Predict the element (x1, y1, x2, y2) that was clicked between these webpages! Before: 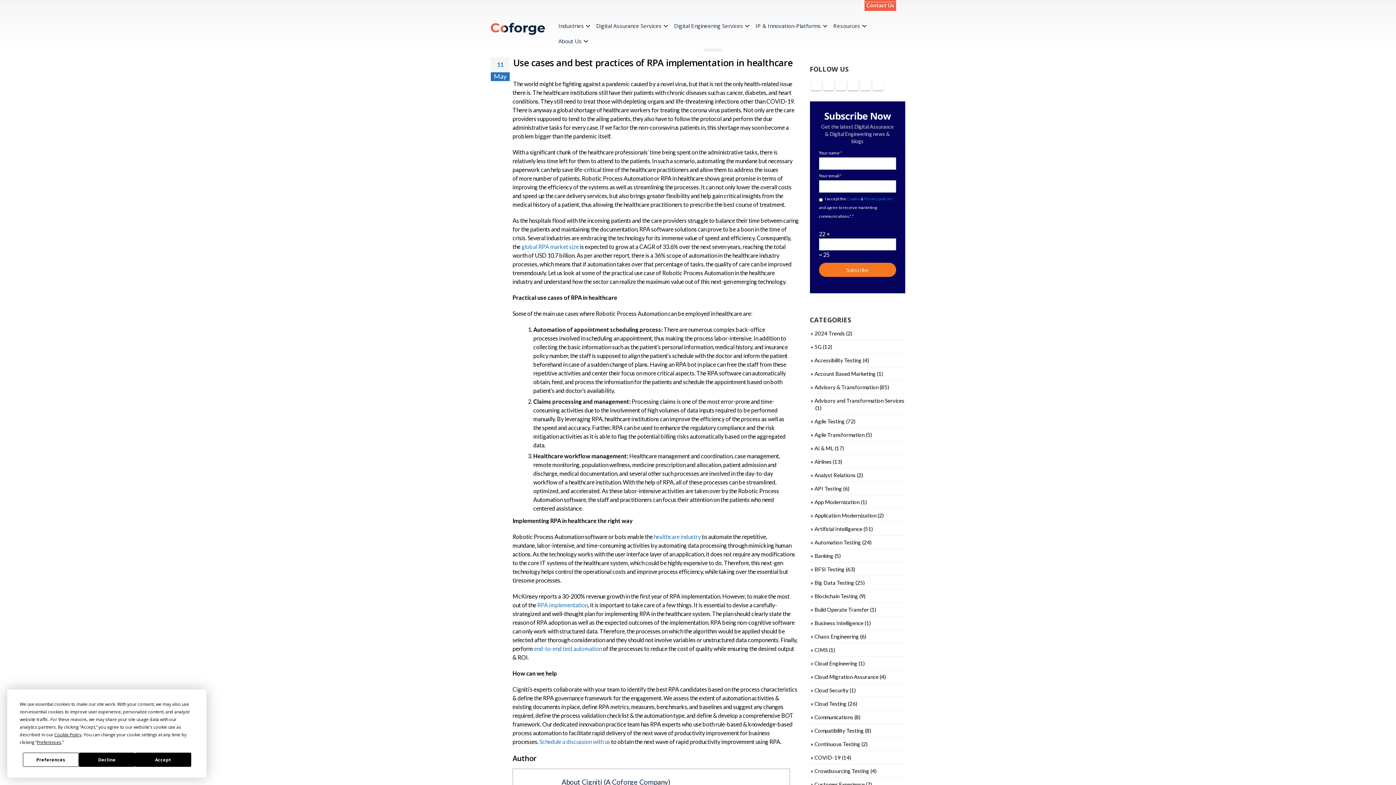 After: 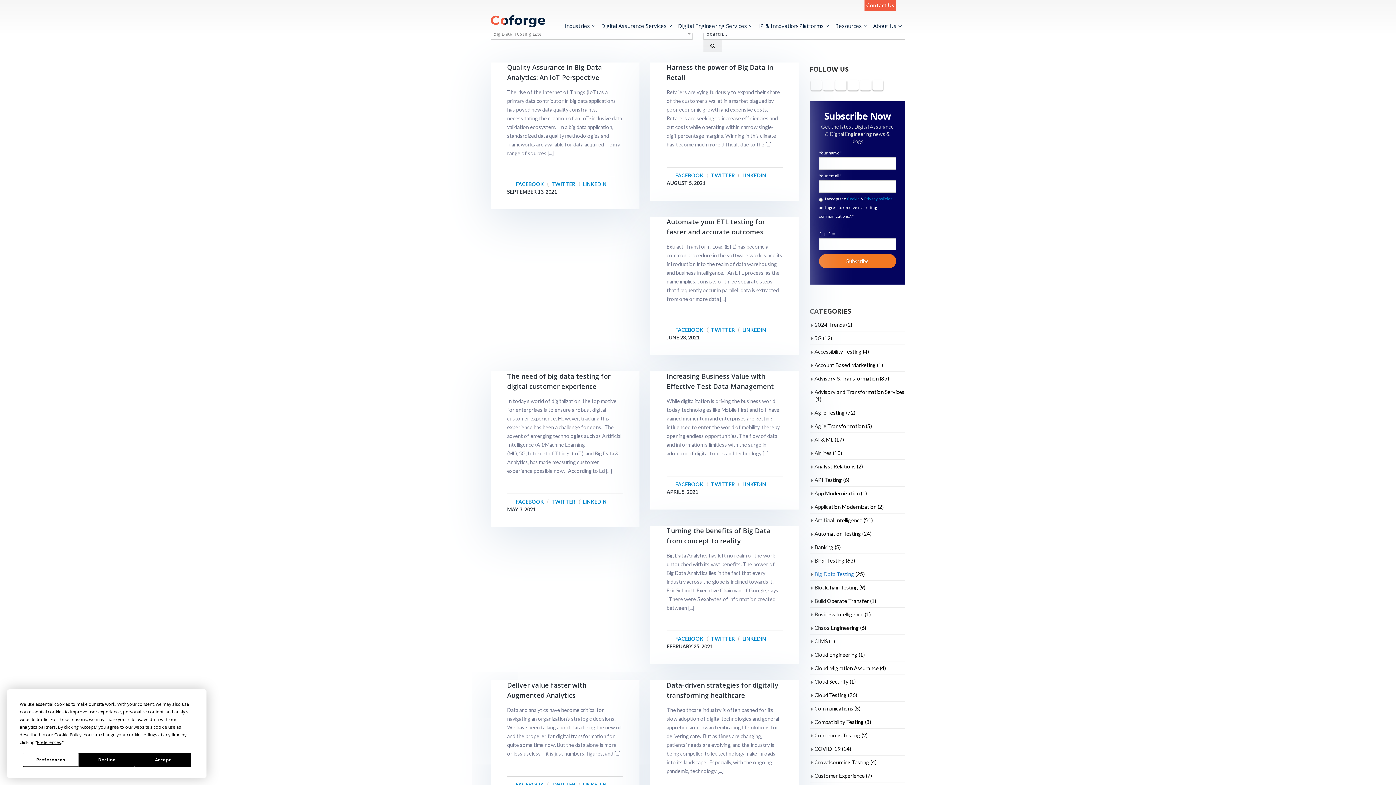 Action: label: Big Data Testing bbox: (814, 579, 854, 586)